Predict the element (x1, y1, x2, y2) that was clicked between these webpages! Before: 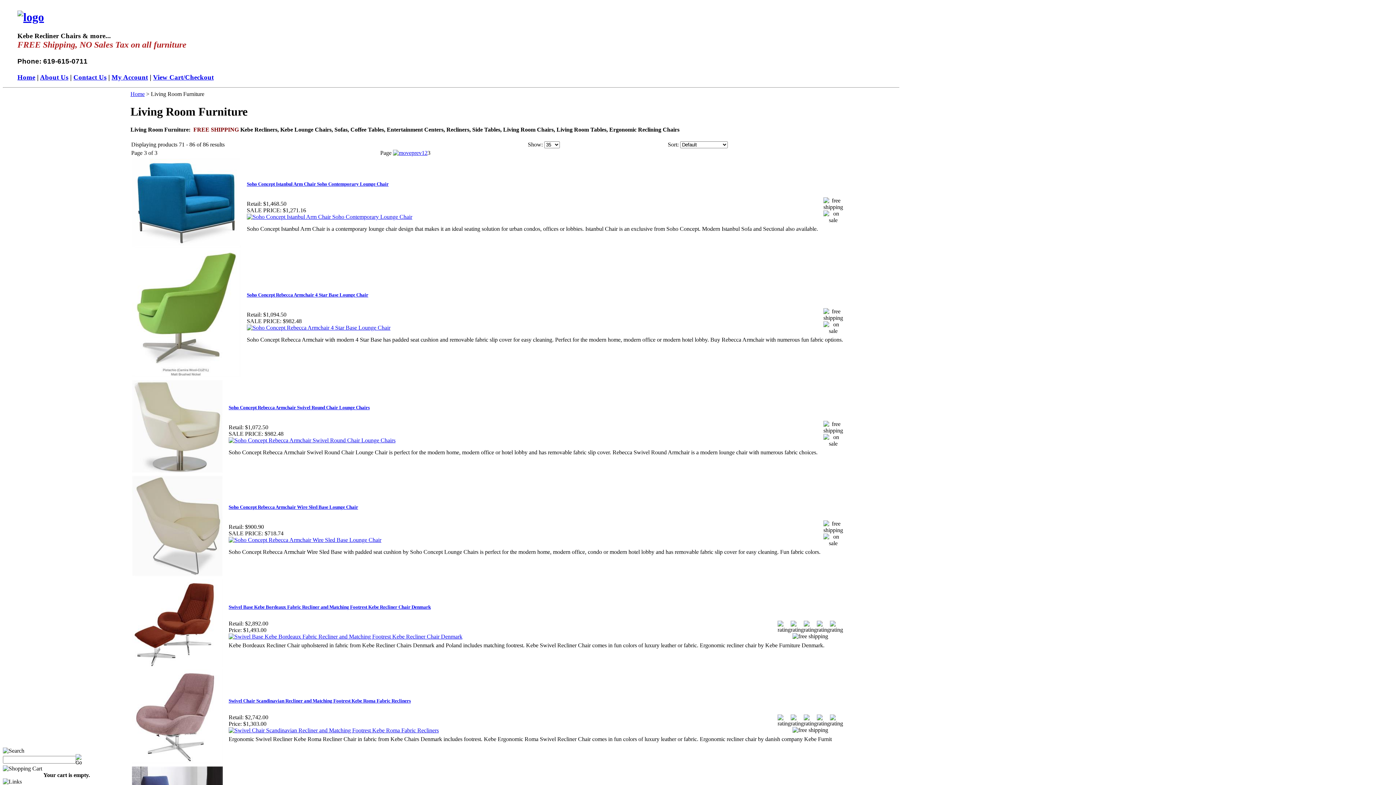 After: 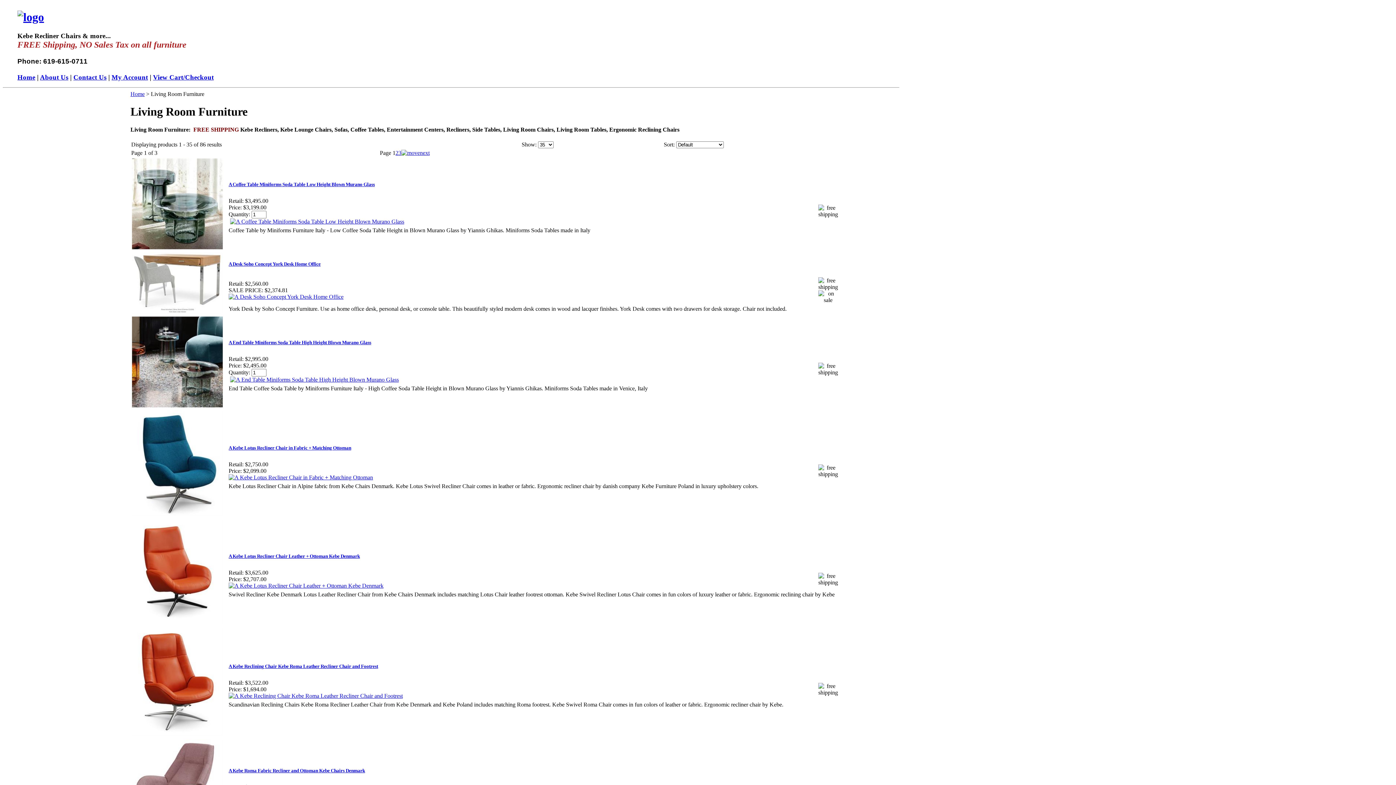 Action: label: 1 bbox: (421, 149, 424, 156)